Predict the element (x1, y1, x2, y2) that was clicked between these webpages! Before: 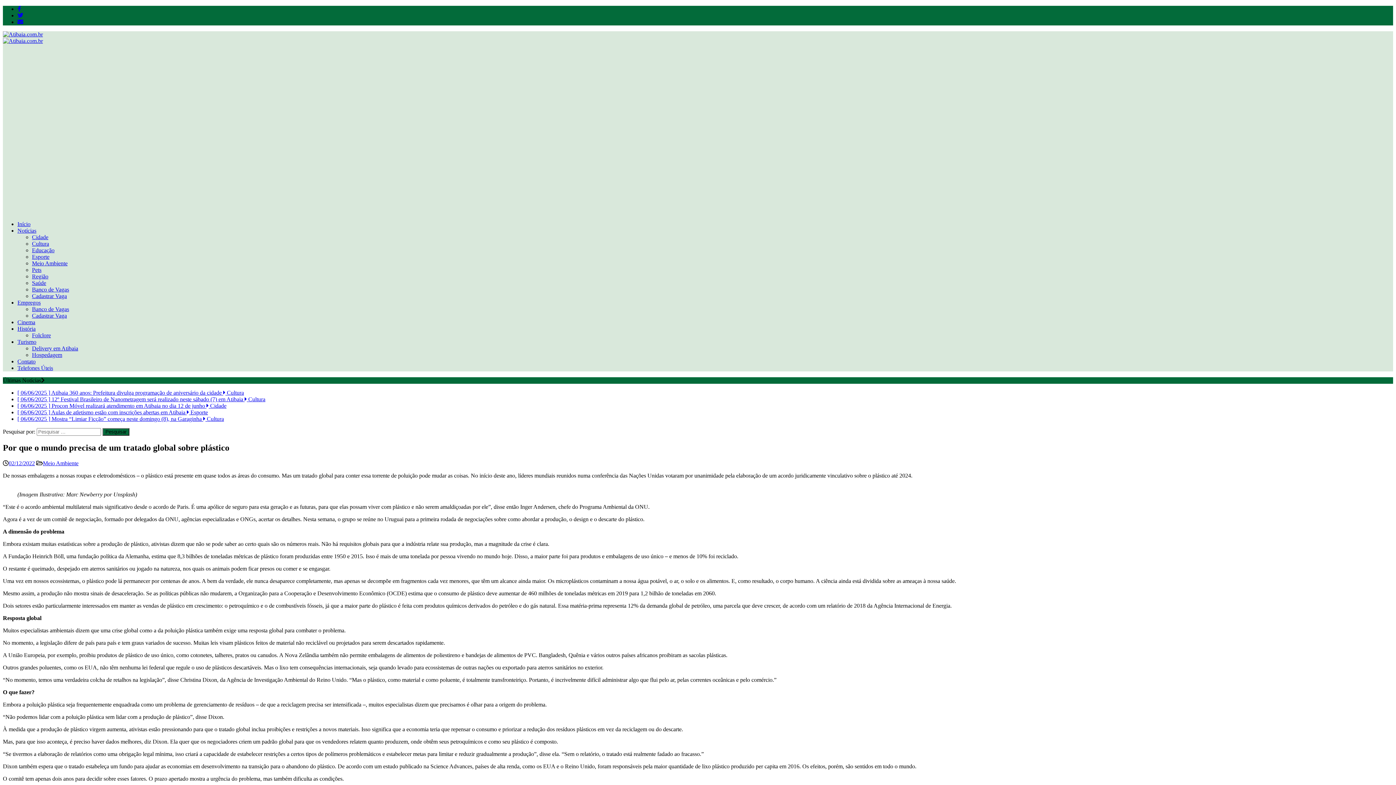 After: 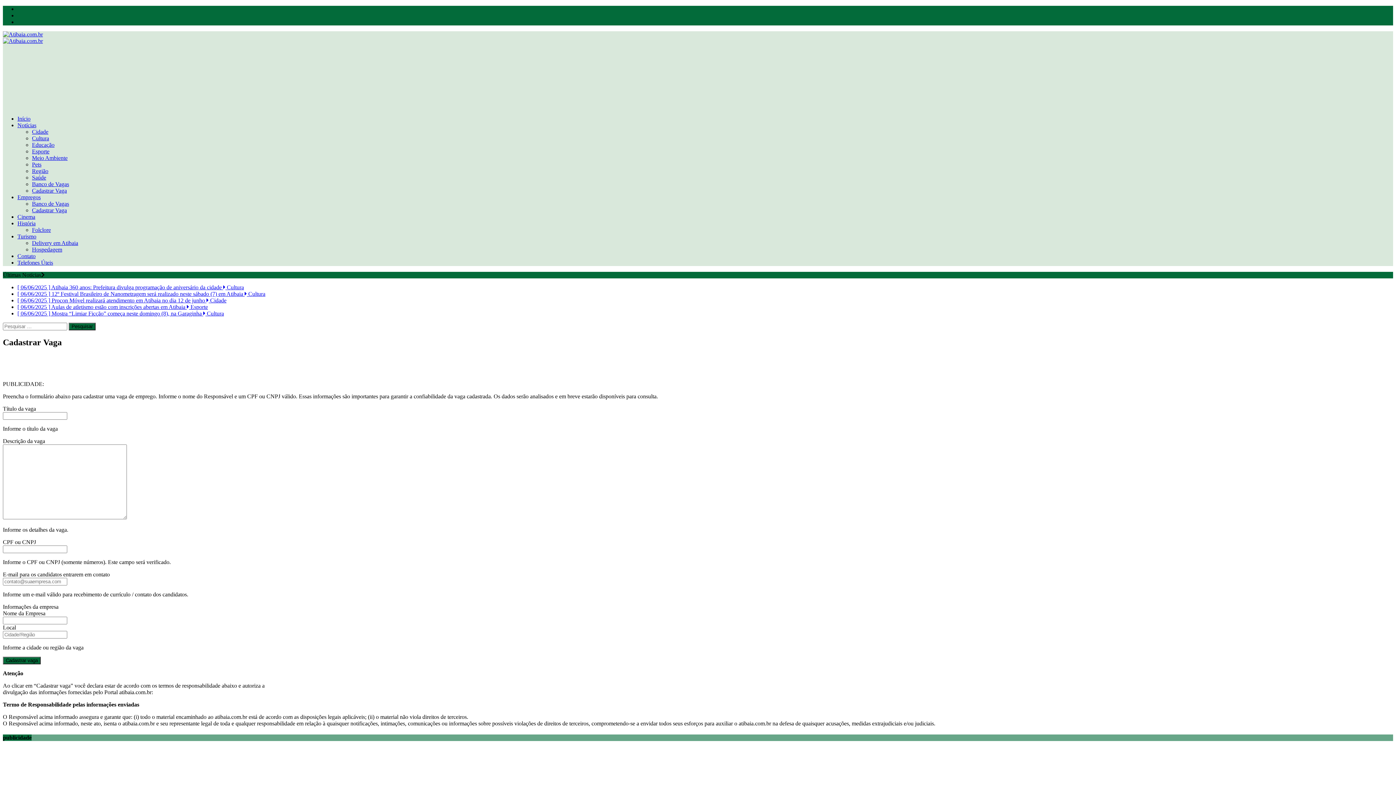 Action: bbox: (32, 293, 66, 299) label: Cadastrar Vaga